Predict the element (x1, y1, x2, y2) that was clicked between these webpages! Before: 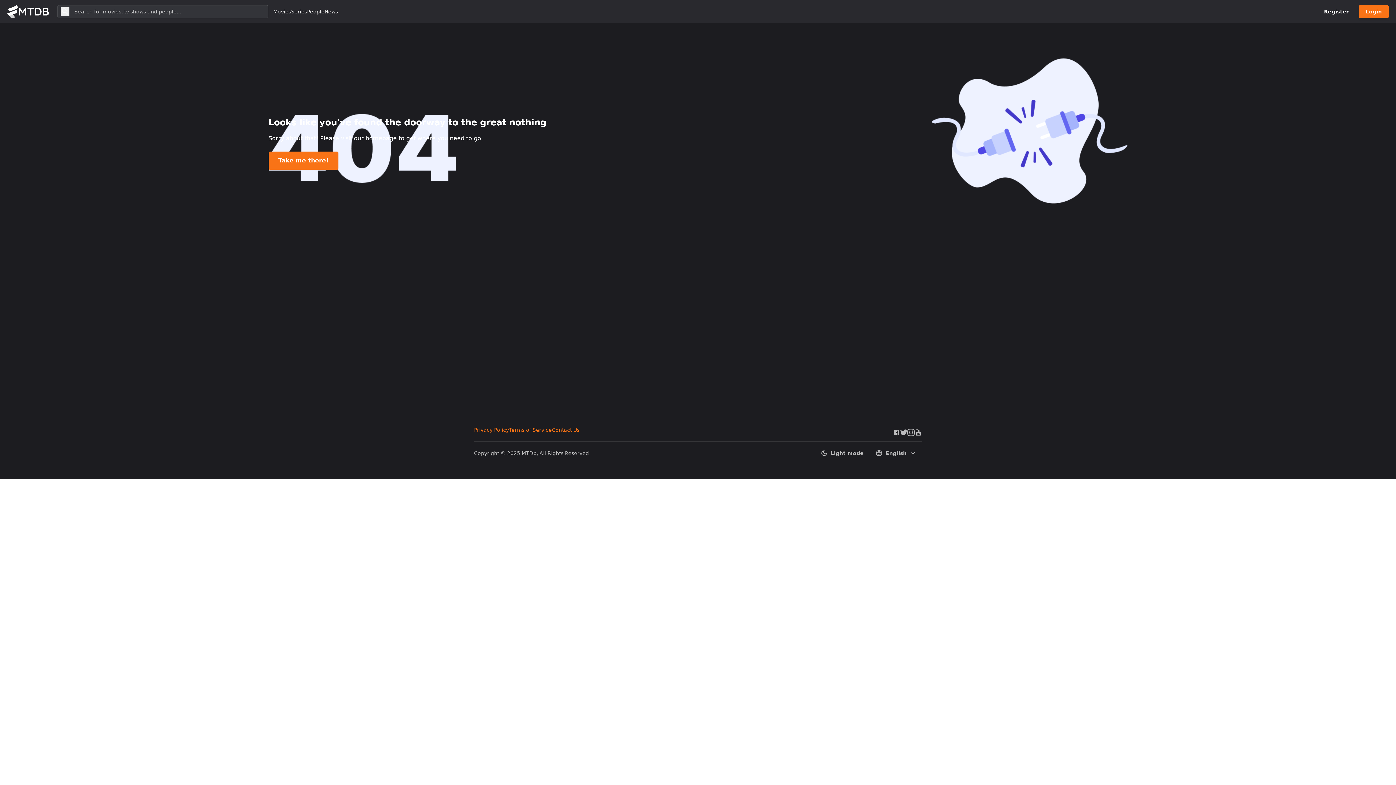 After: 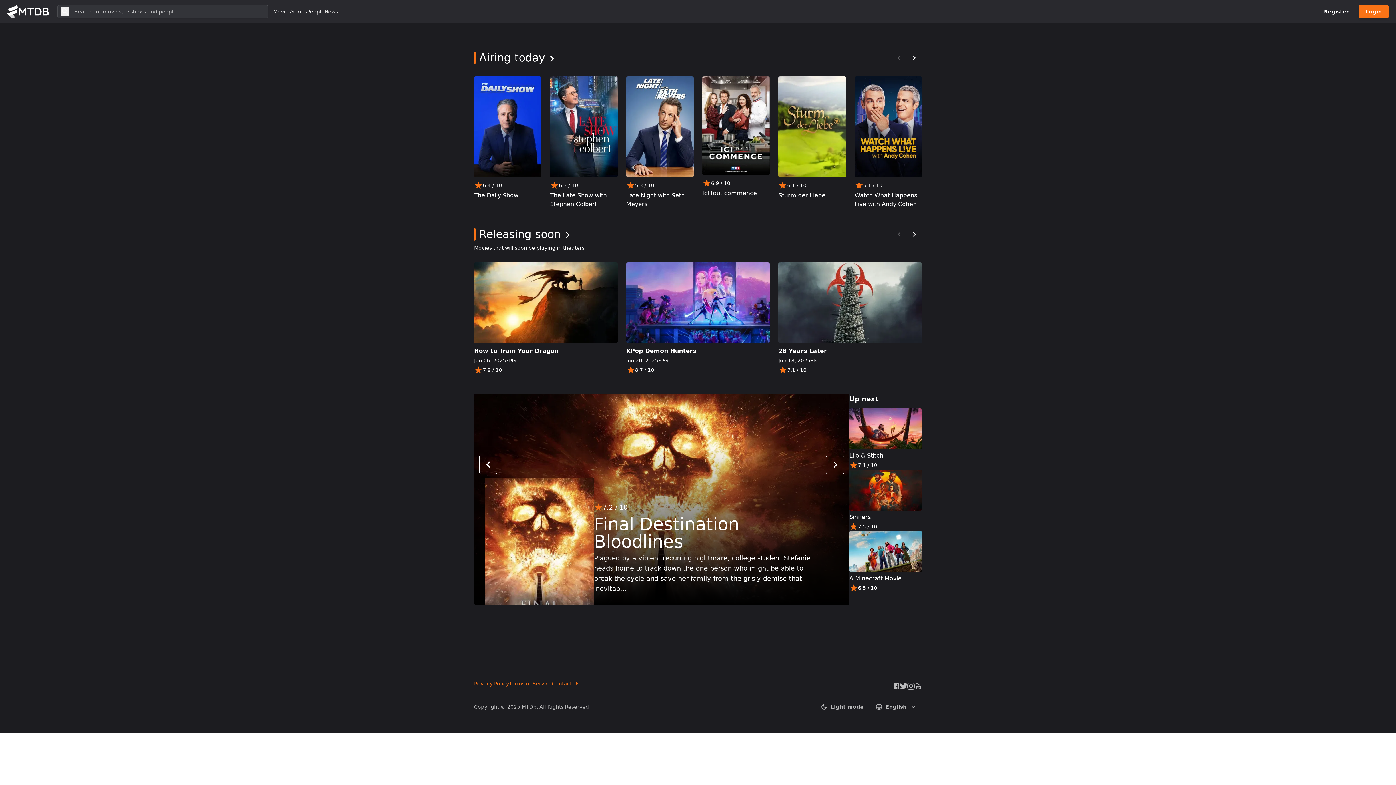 Action: label: Go to homepage bbox: (7, 5, 48, 18)